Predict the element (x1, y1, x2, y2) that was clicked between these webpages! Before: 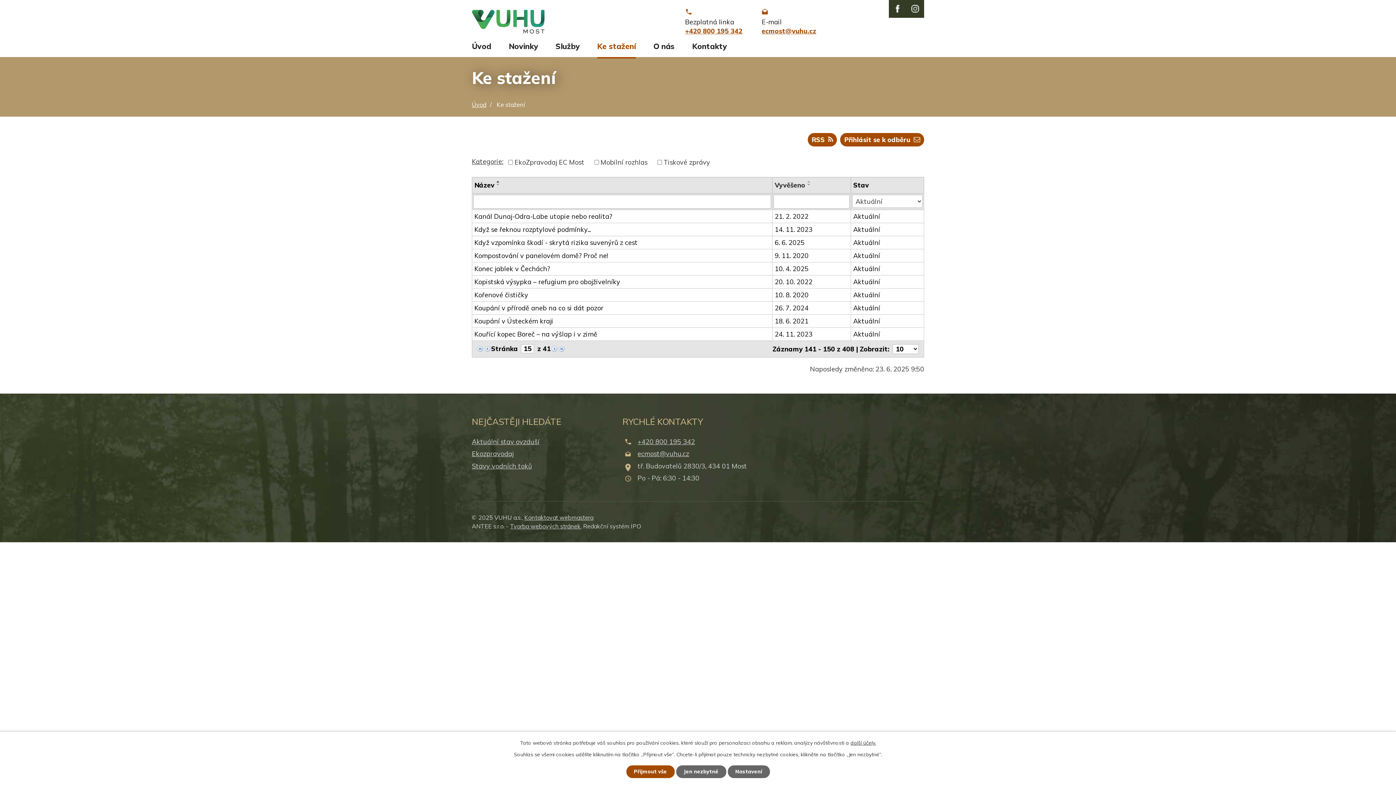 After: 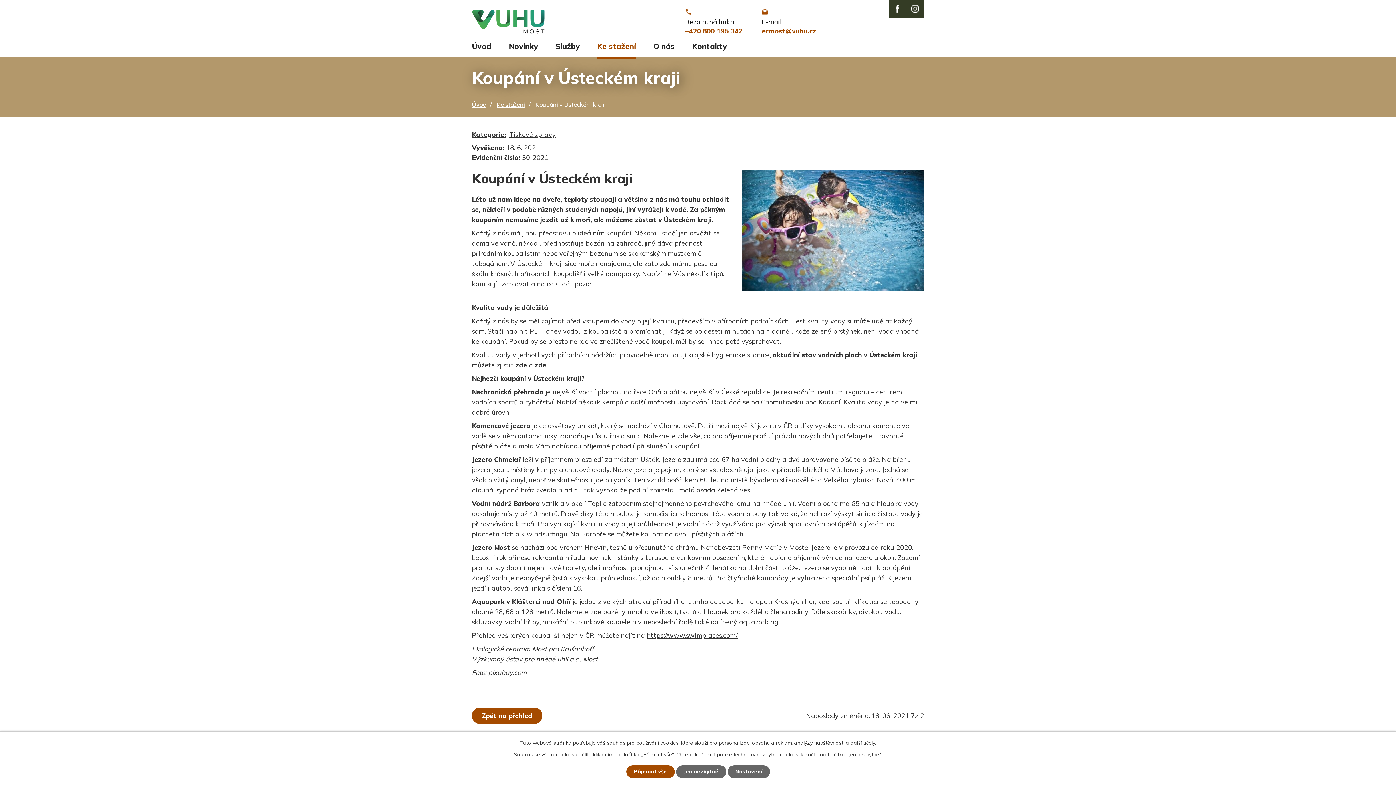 Action: label: Aktuální bbox: (853, 316, 921, 326)